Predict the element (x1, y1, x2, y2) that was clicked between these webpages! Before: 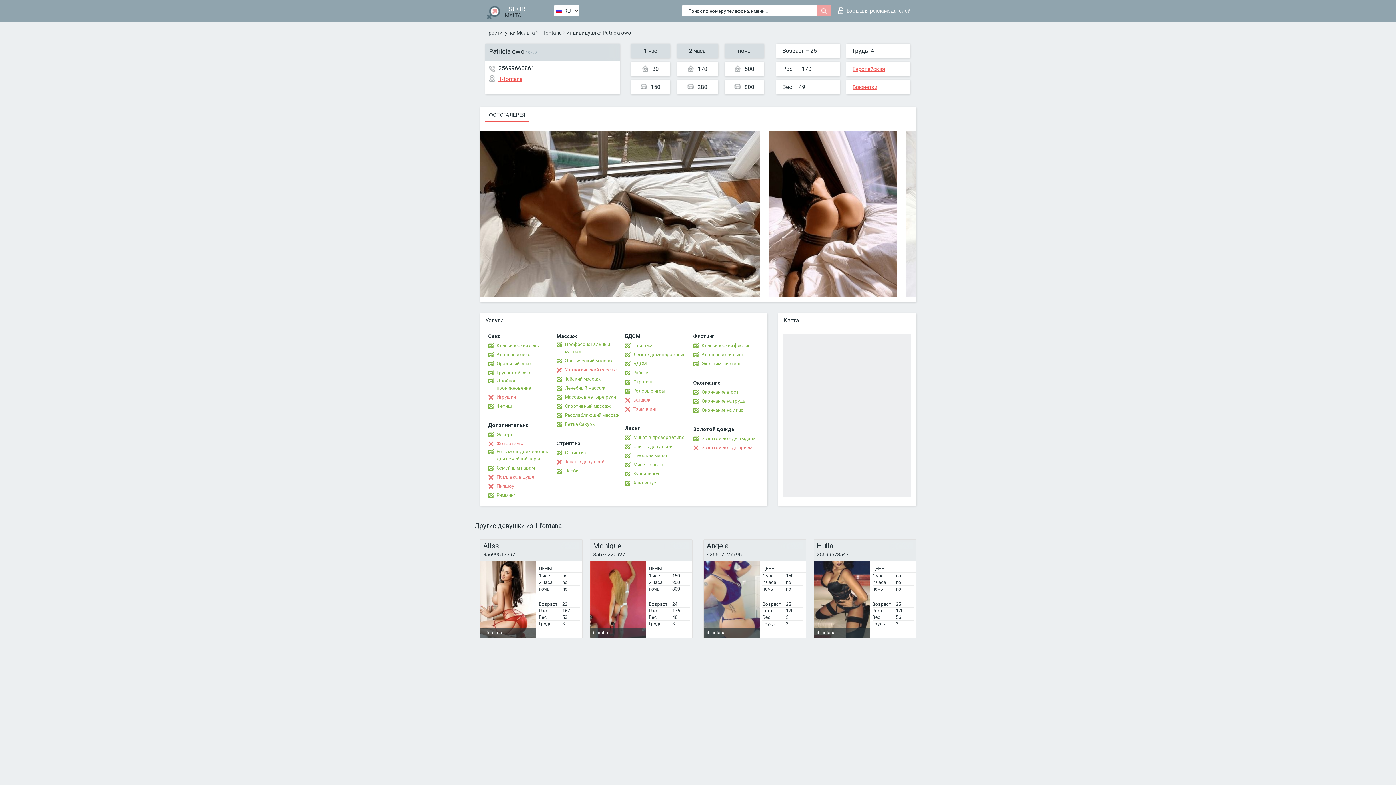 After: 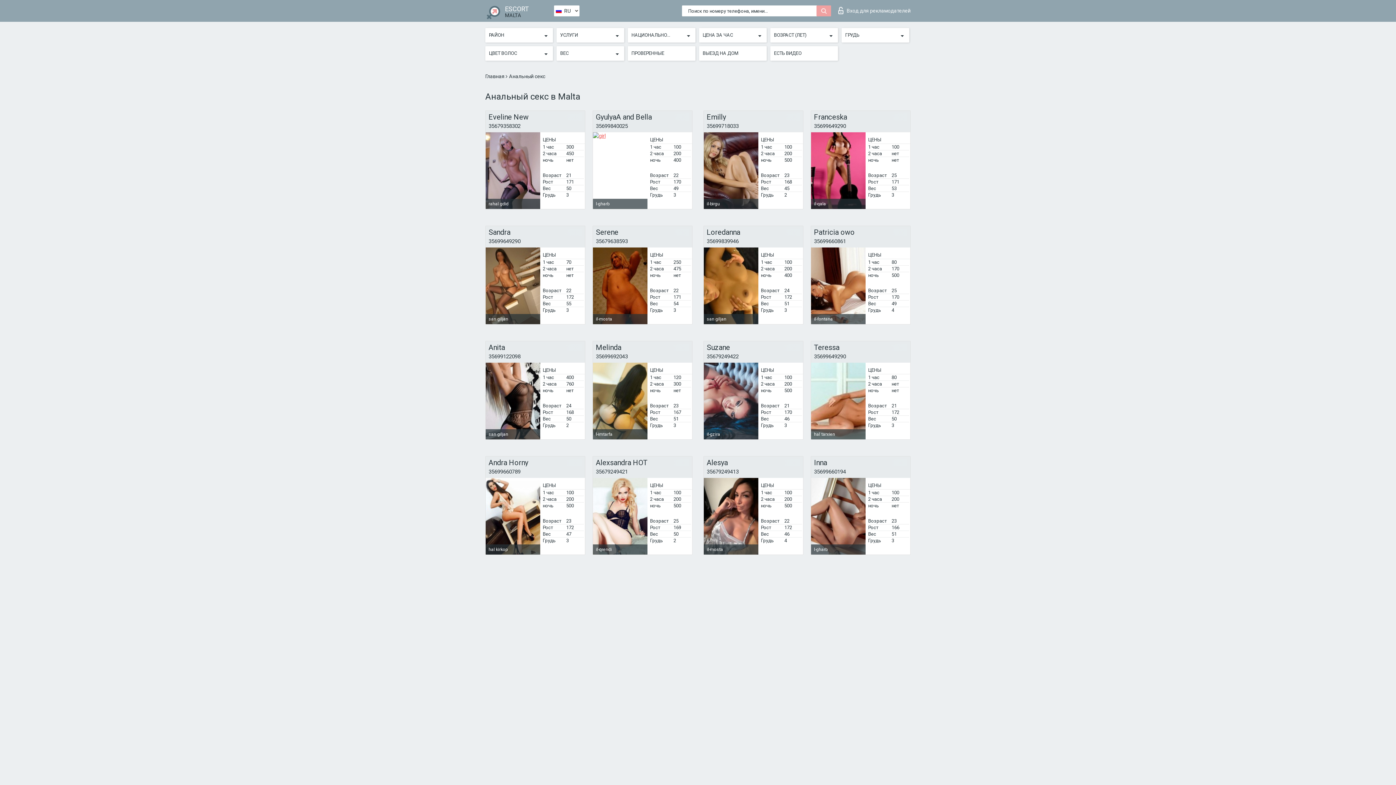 Action: label: Анальный секс bbox: (488, 351, 530, 358)